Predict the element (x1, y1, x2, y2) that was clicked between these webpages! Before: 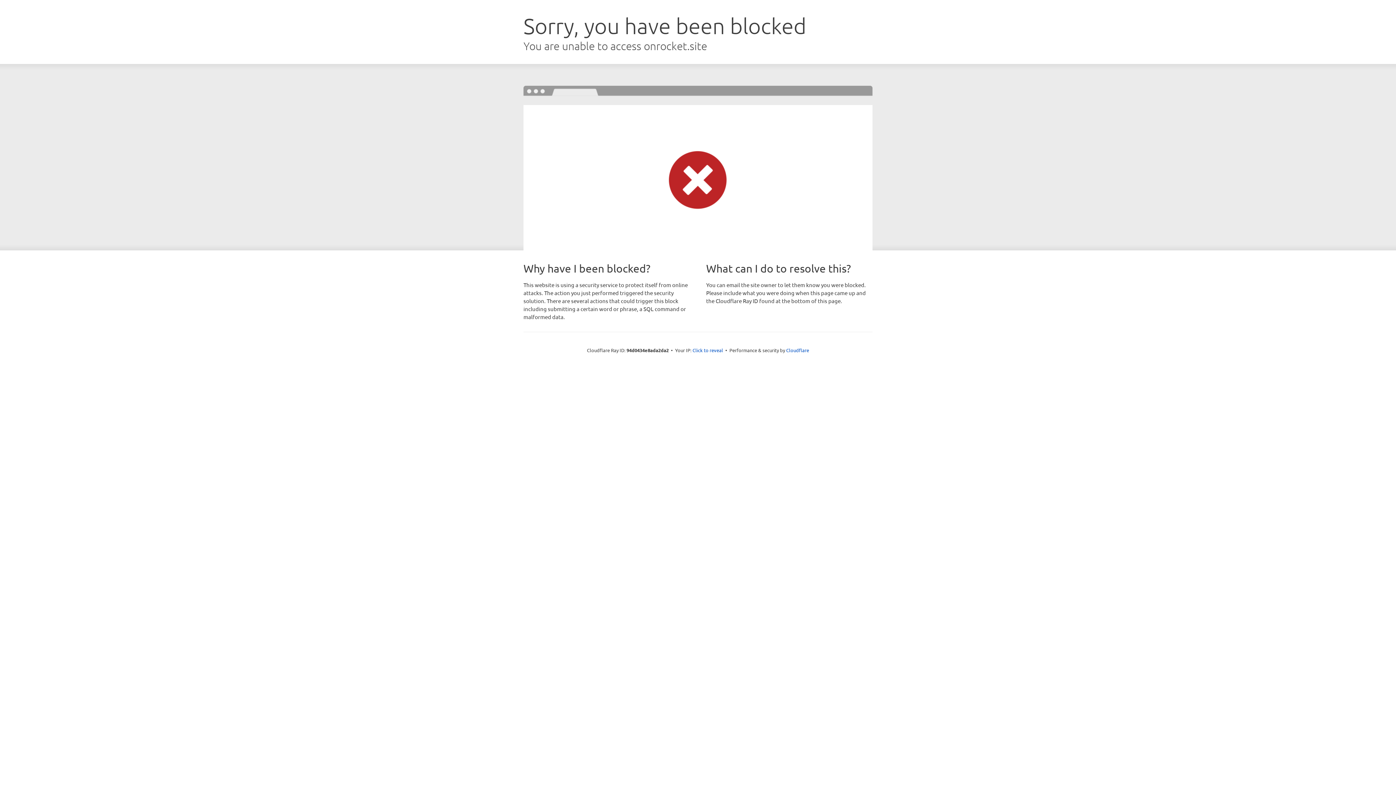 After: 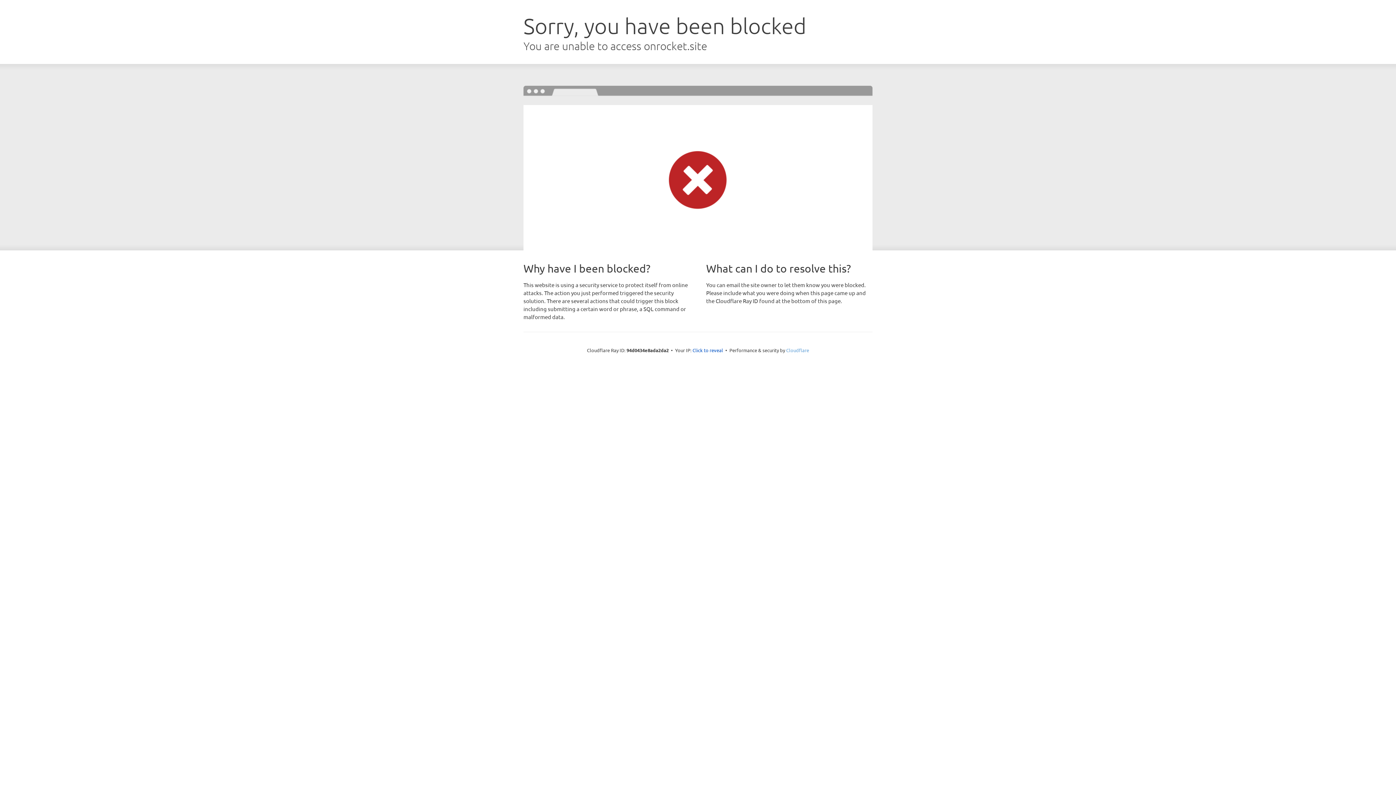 Action: bbox: (786, 347, 809, 353) label: Cloudflare